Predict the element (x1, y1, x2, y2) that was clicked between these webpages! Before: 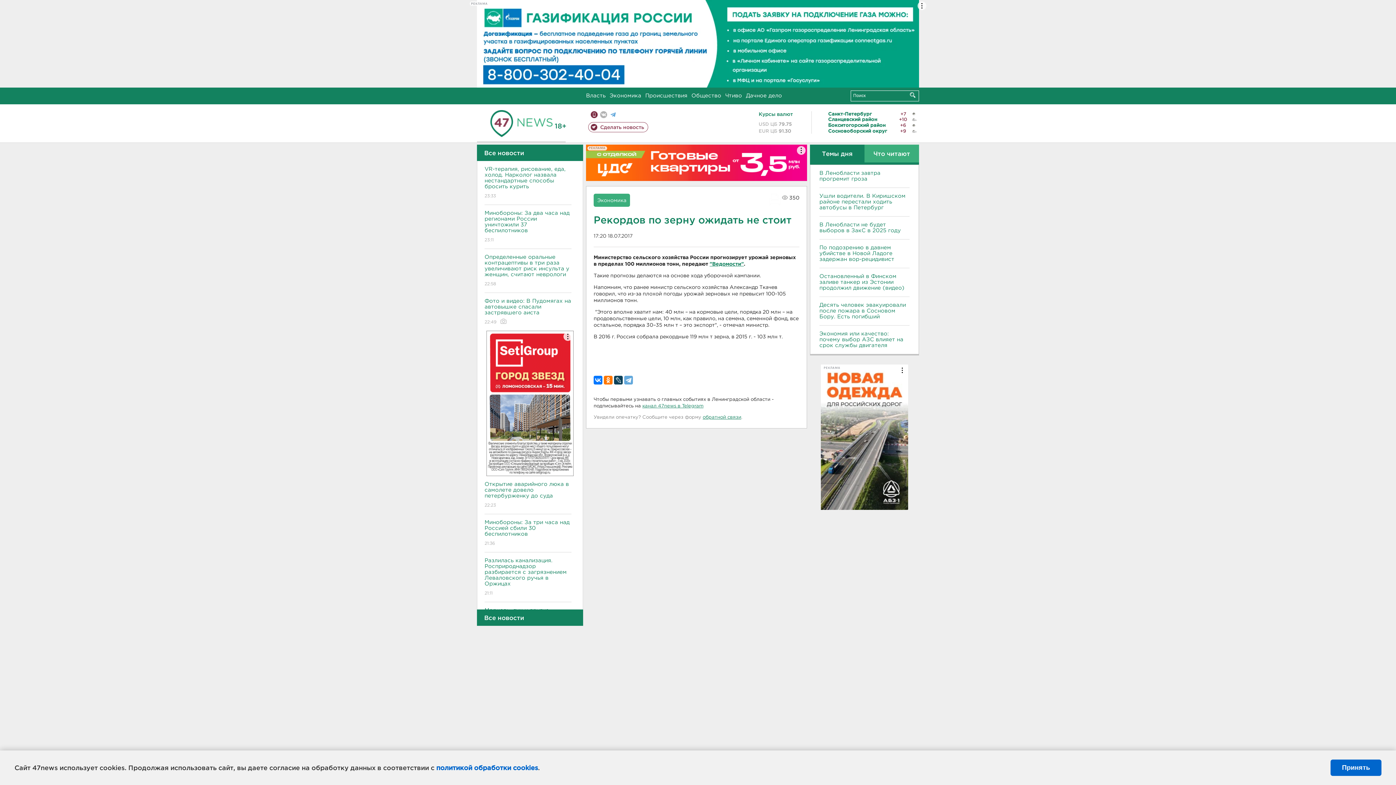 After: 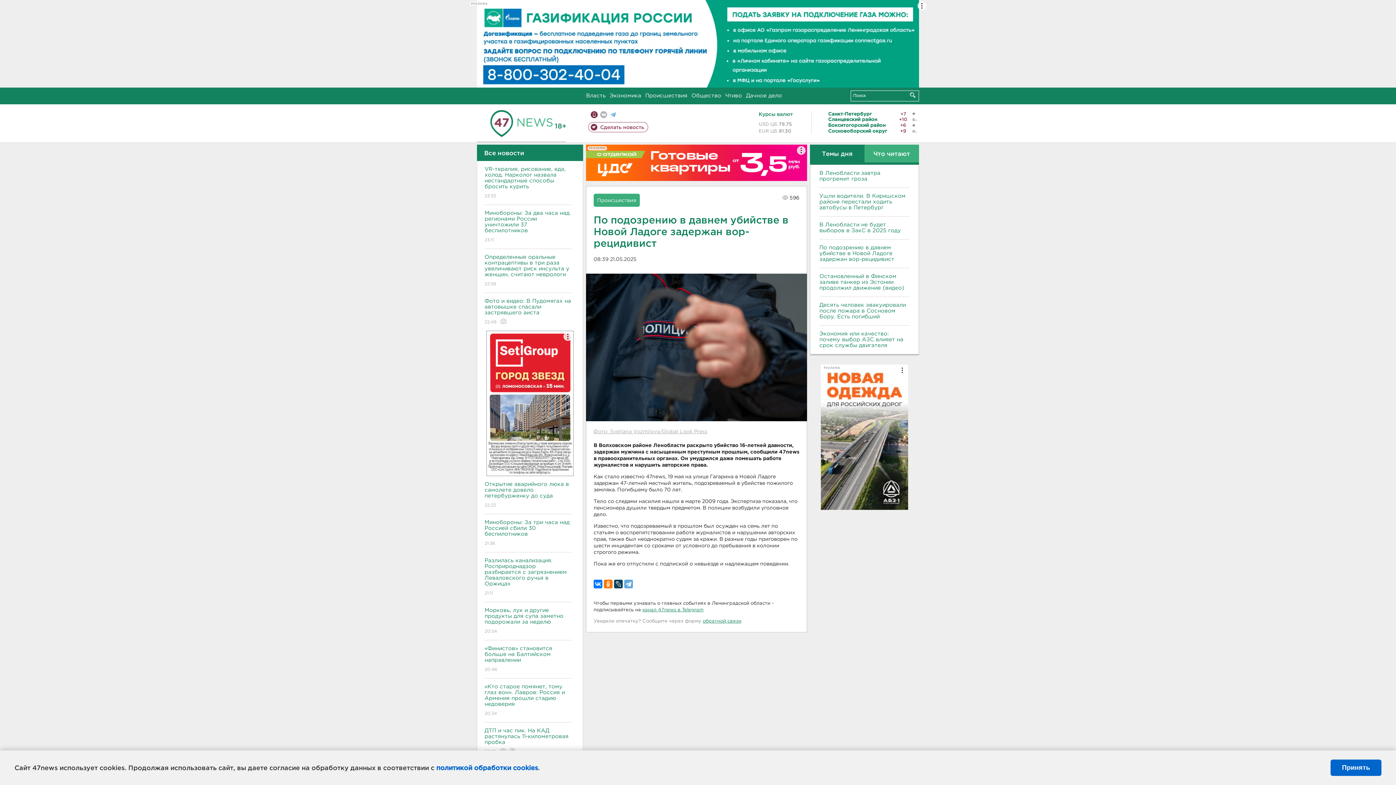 Action: bbox: (819, 244, 909, 262) label: По подозрению в давнем убийстве в Новой Ладоге задержан вор-рецидивист